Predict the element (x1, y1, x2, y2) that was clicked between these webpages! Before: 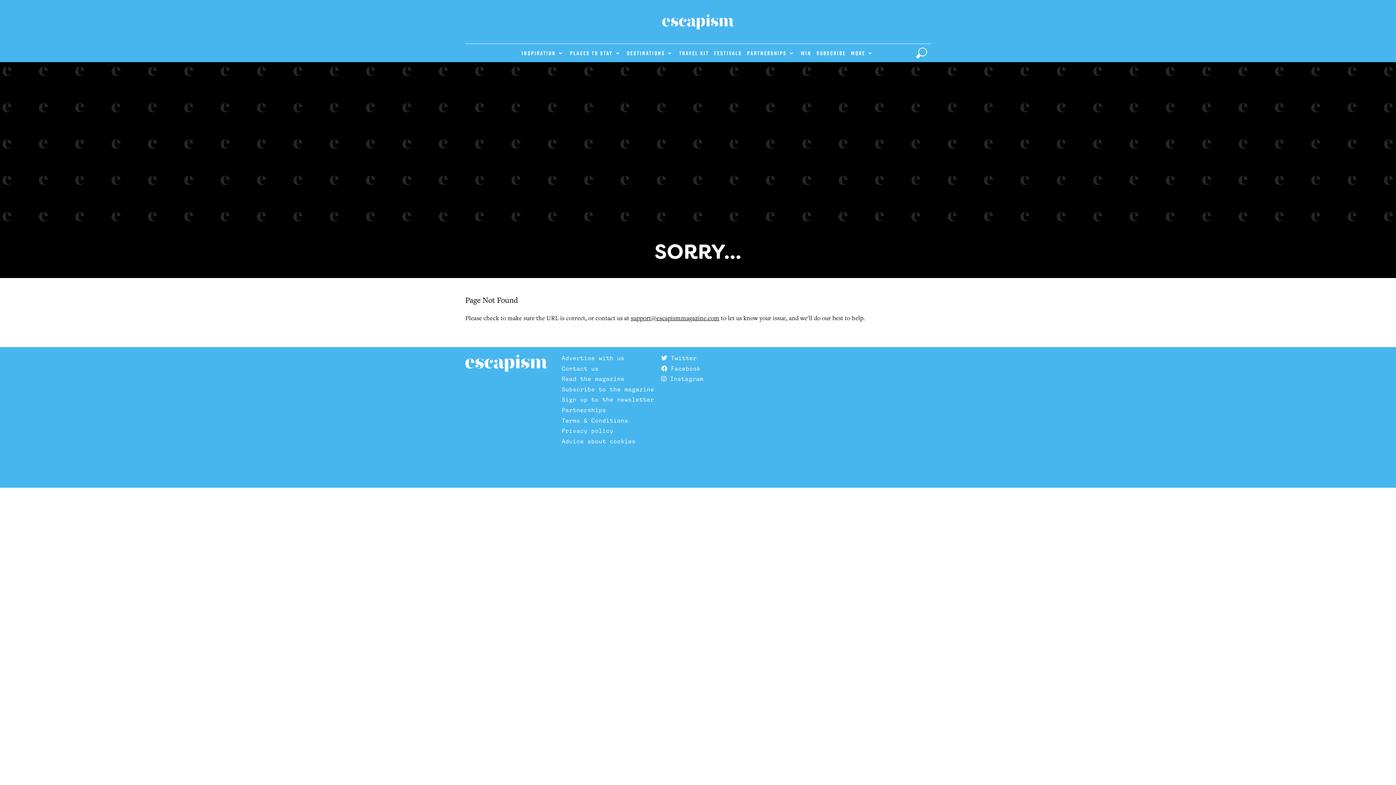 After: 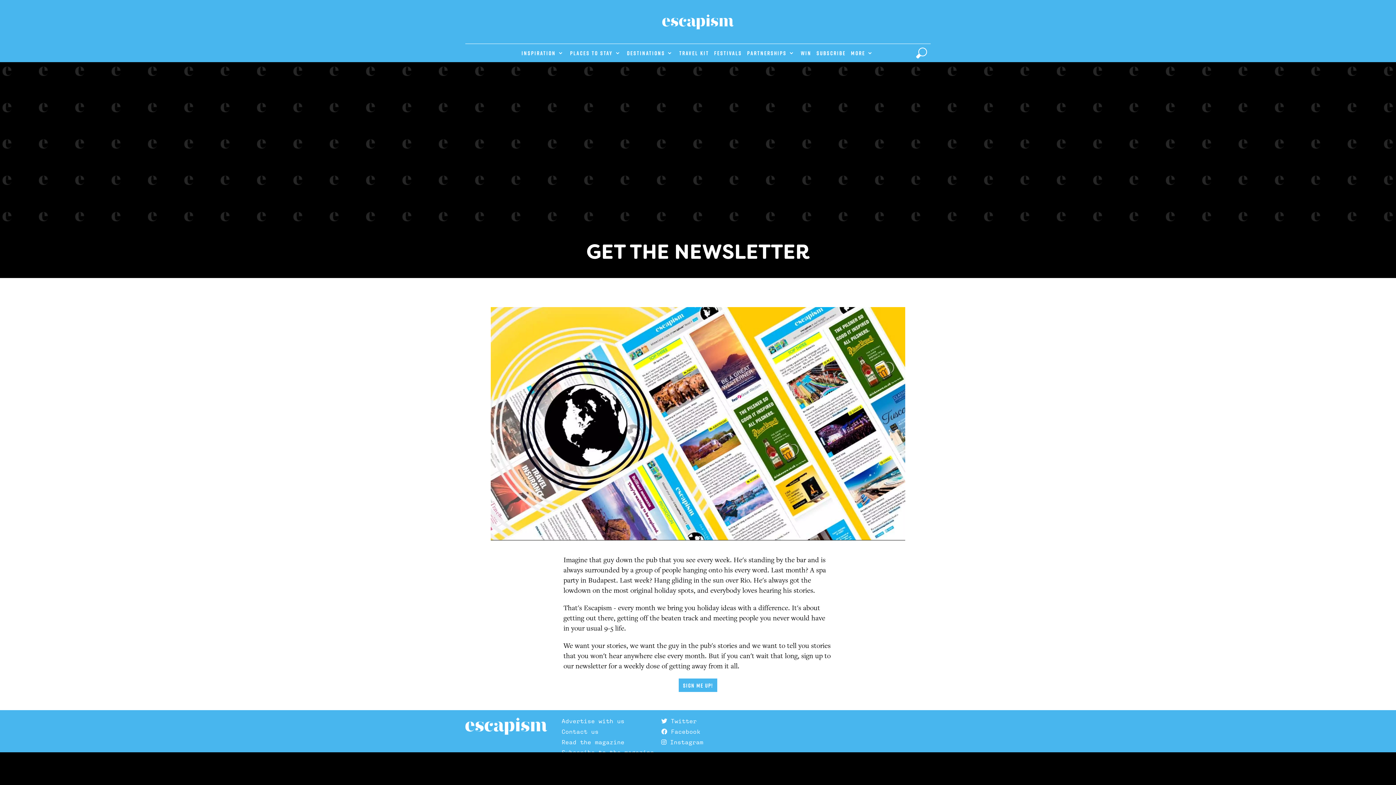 Action: bbox: (561, 396, 654, 403) label: Sign up to the newsletter